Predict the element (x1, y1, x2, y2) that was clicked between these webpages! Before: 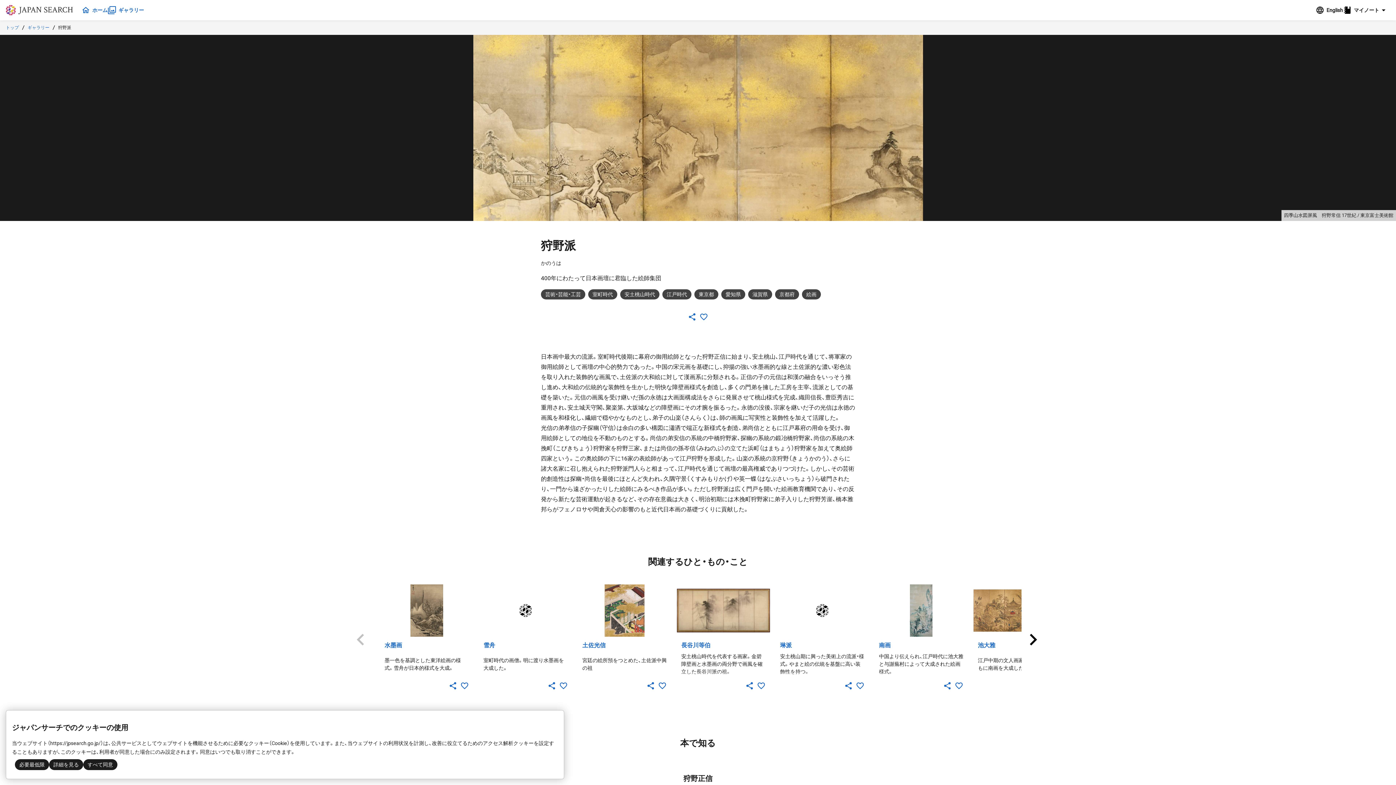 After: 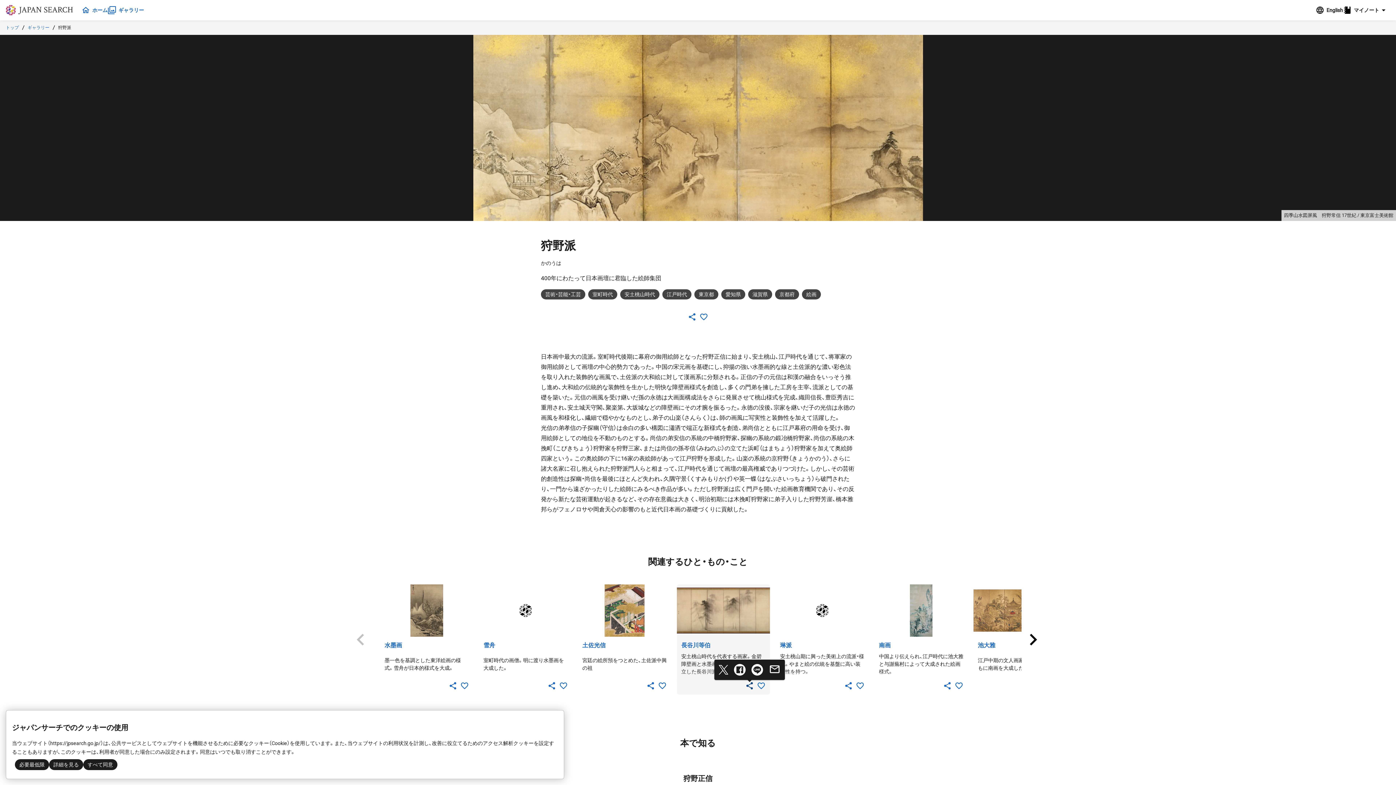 Action: bbox: (744, 680, 755, 692) label: SNSでシェア